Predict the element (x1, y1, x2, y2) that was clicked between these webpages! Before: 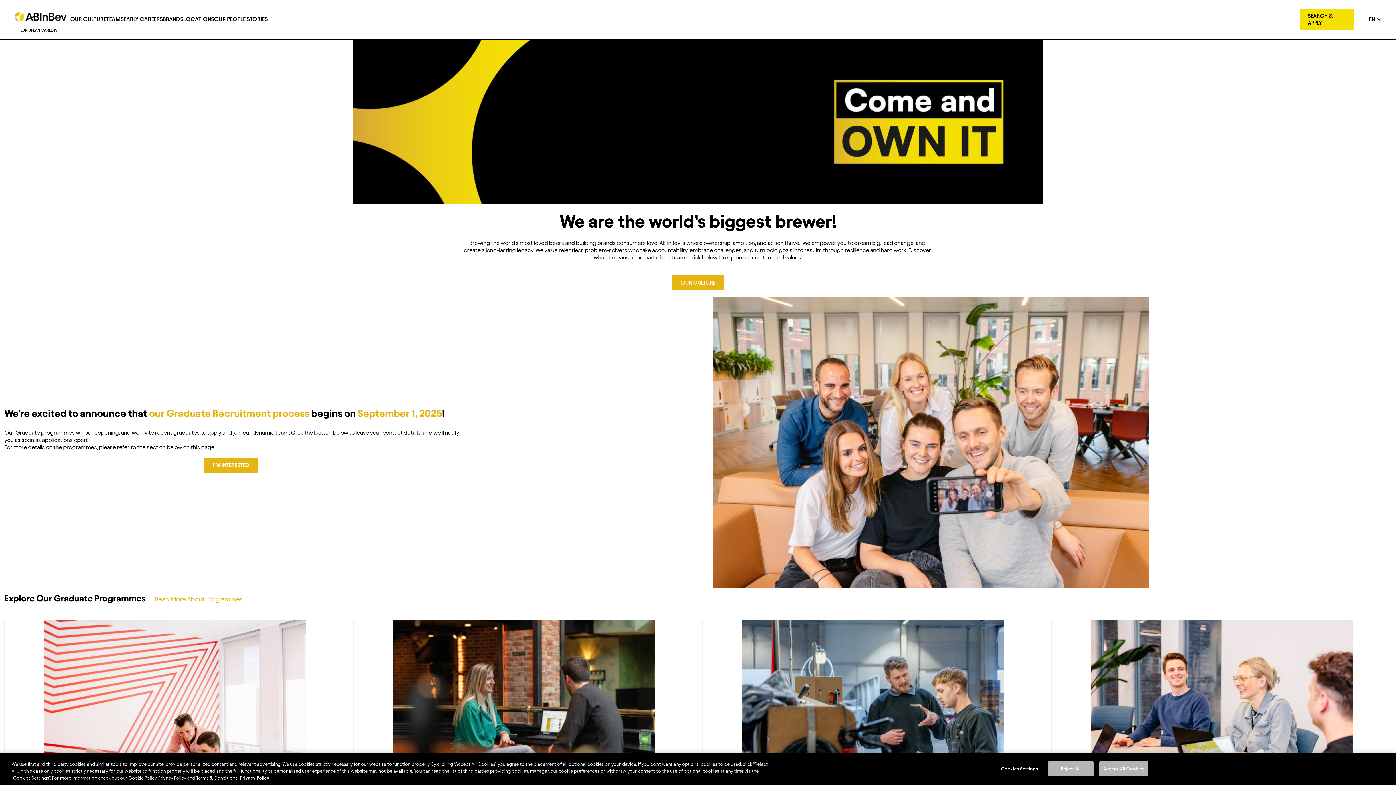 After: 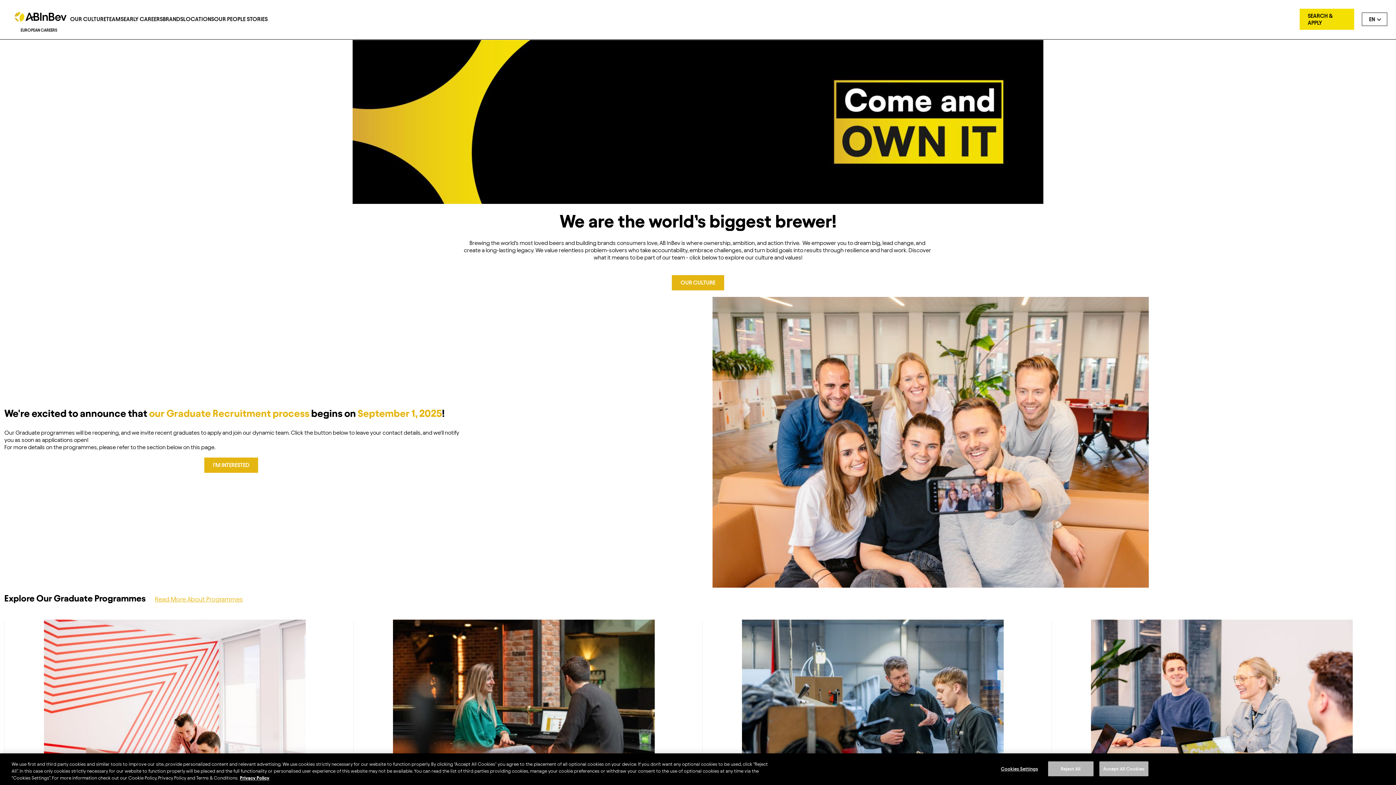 Action: bbox: (20, 25, 57, 34) label: EUROPEAN CAREERS